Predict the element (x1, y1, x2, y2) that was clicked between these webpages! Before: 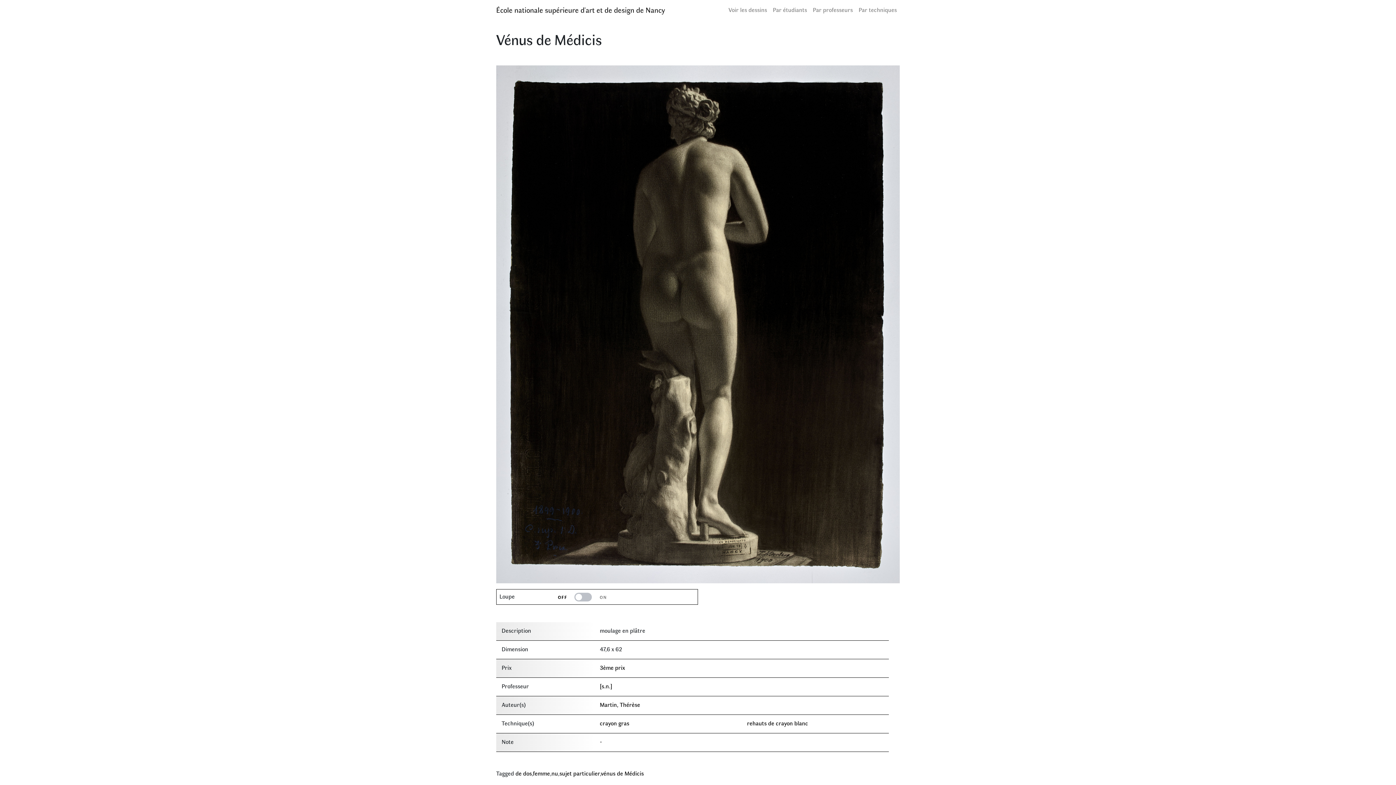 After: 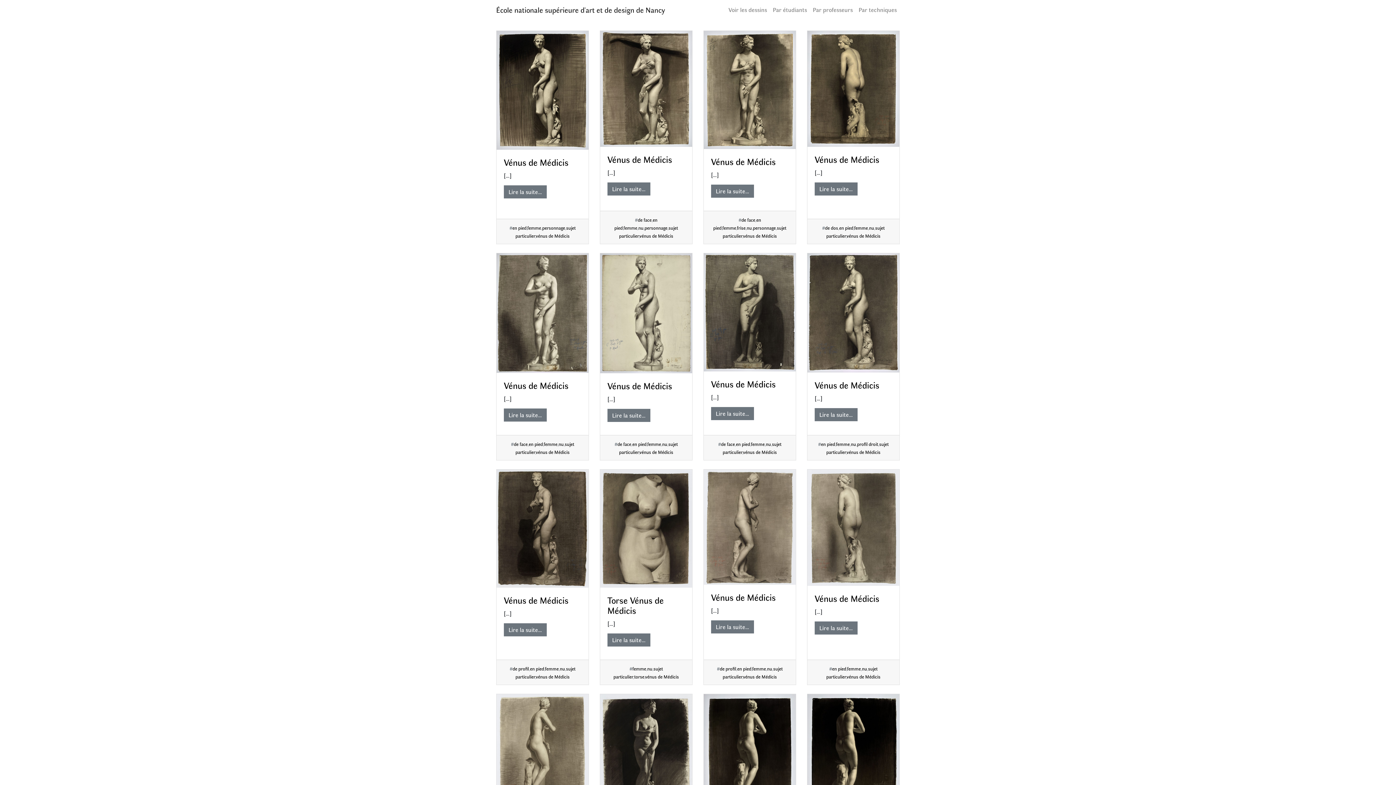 Action: label: vénus de Médicis bbox: (601, 769, 644, 777)